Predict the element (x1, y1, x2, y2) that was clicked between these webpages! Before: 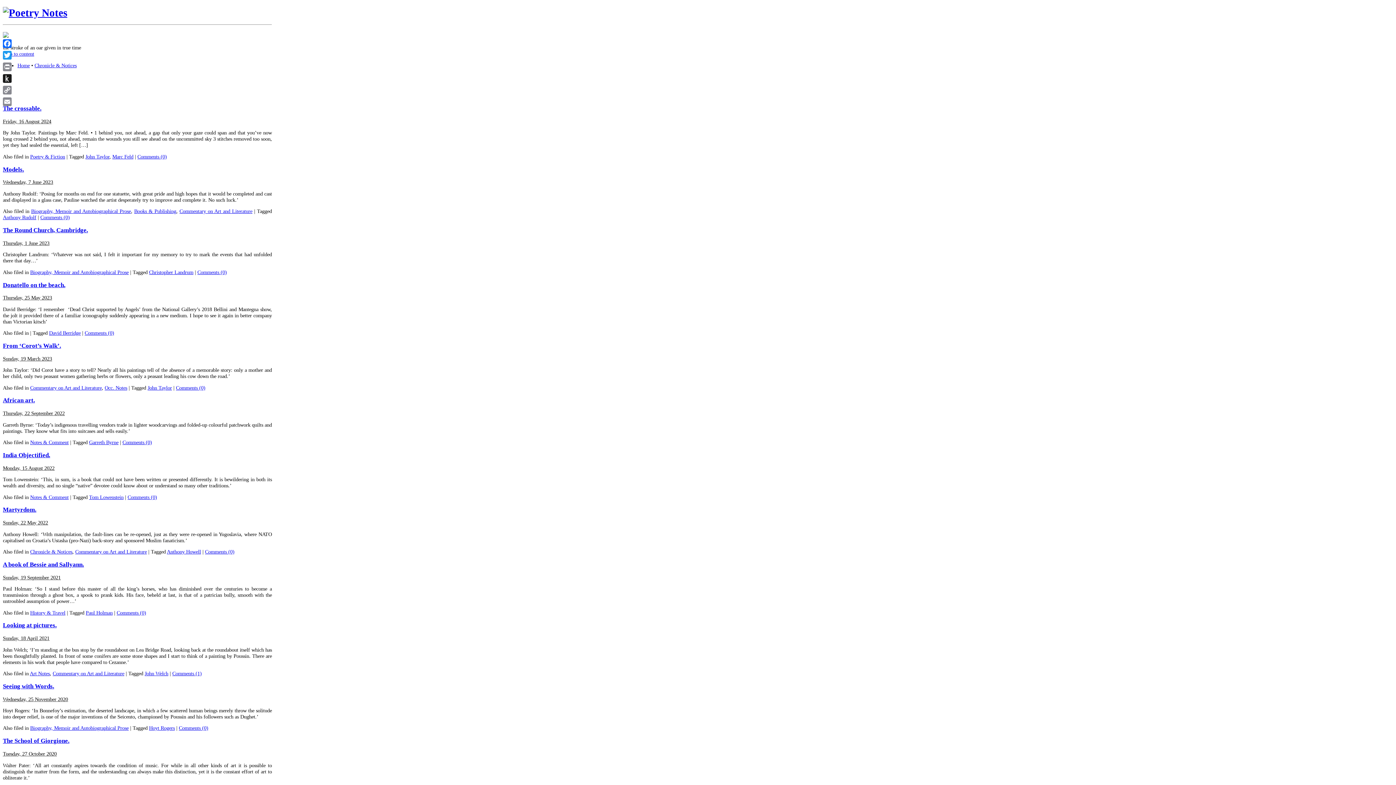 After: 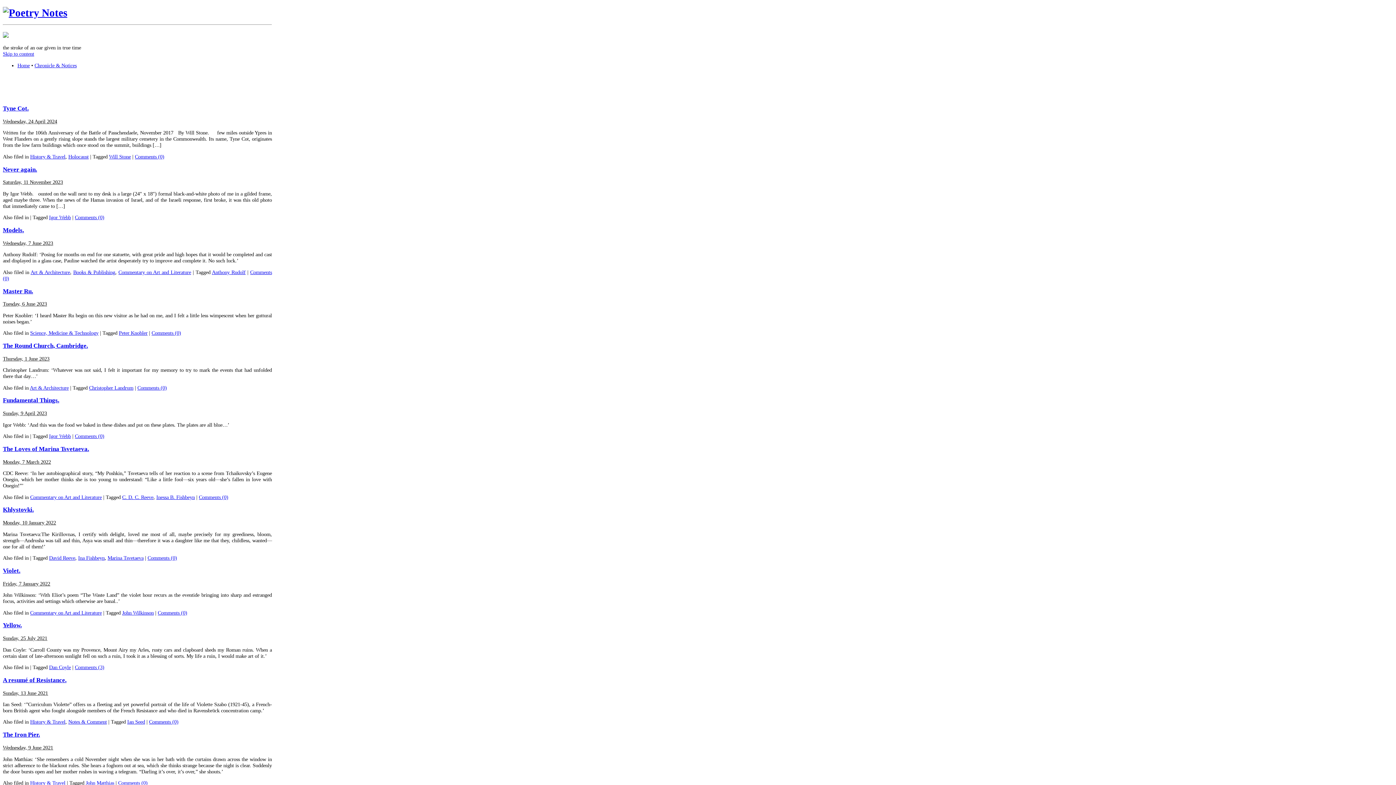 Action: label: Biography, Memoir and Autobiographical Prose bbox: (30, 725, 128, 731)